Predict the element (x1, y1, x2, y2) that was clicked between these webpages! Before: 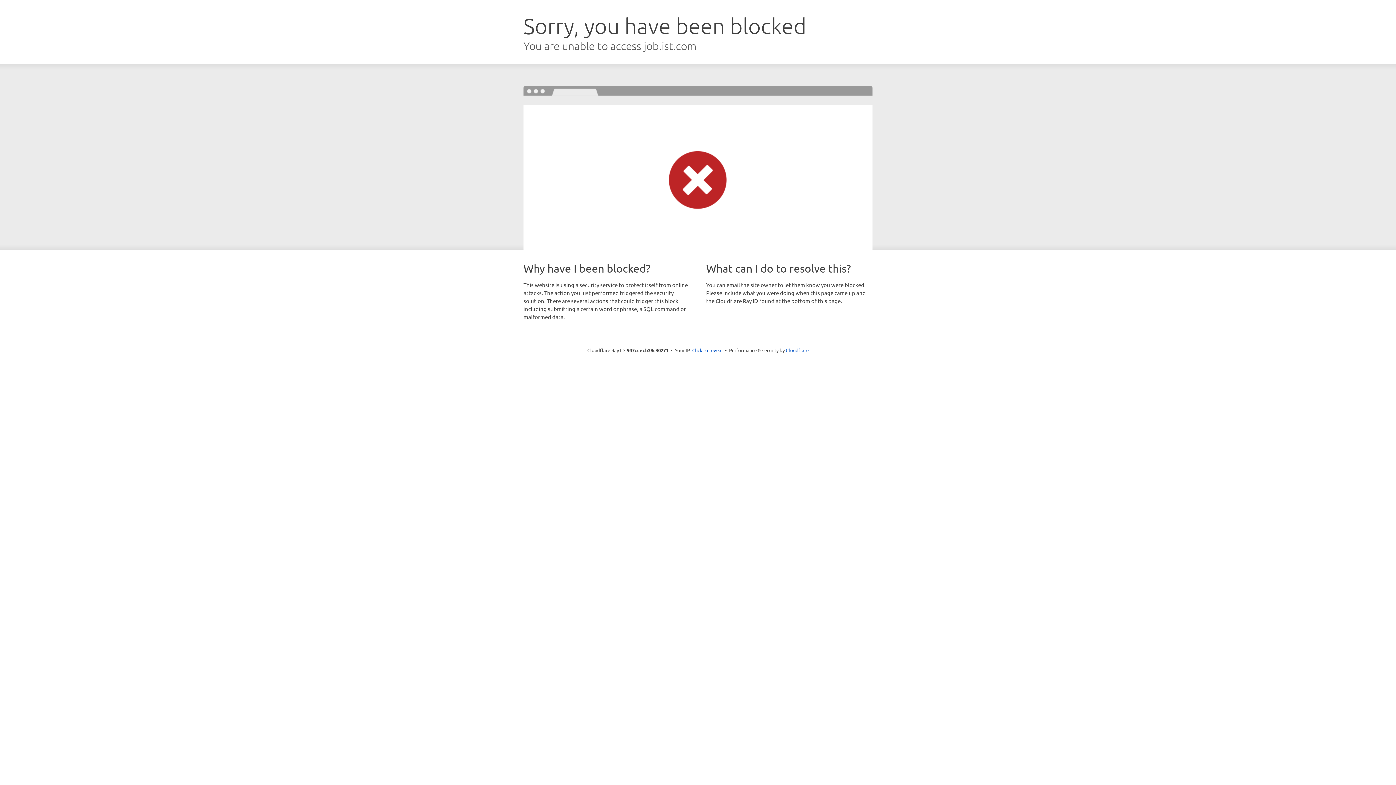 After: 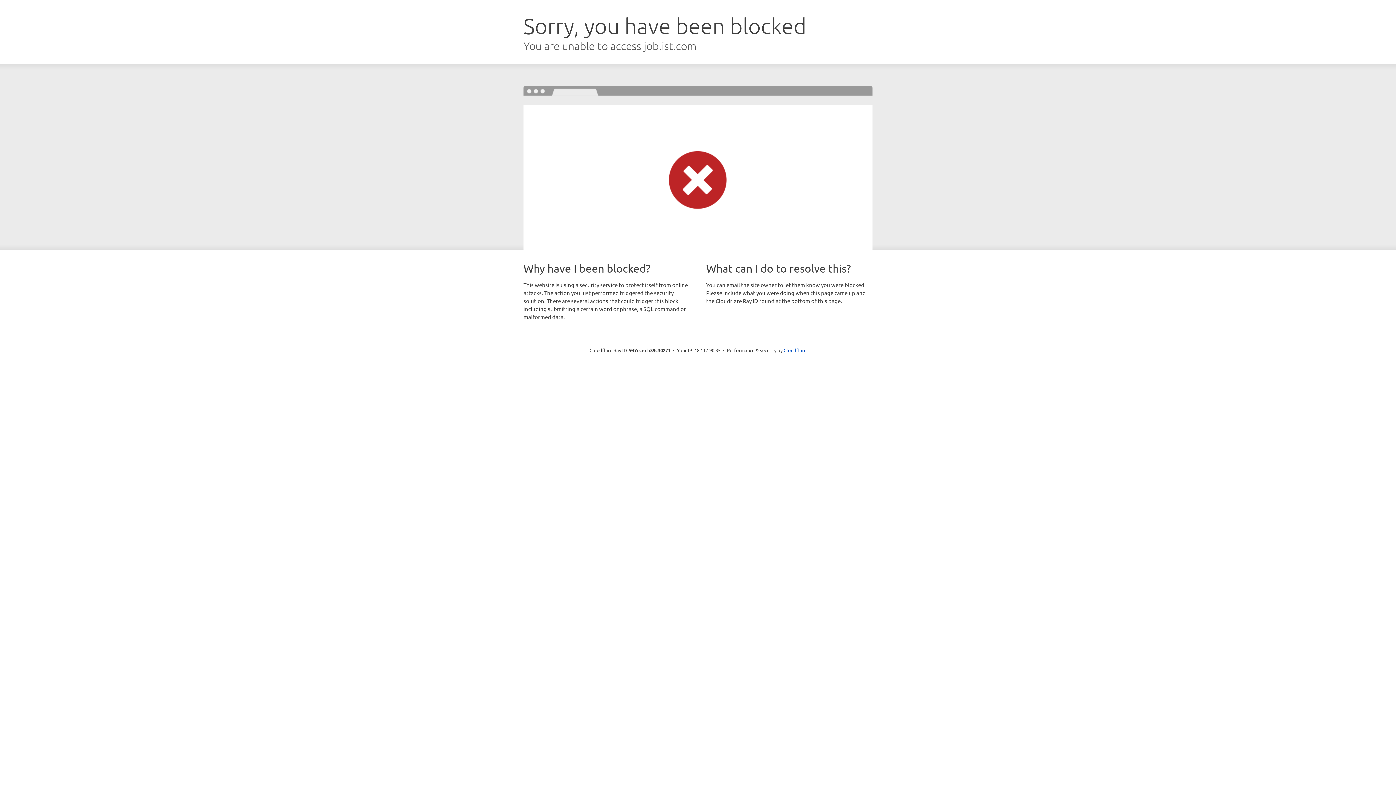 Action: bbox: (692, 346, 722, 353) label: Click to reveal